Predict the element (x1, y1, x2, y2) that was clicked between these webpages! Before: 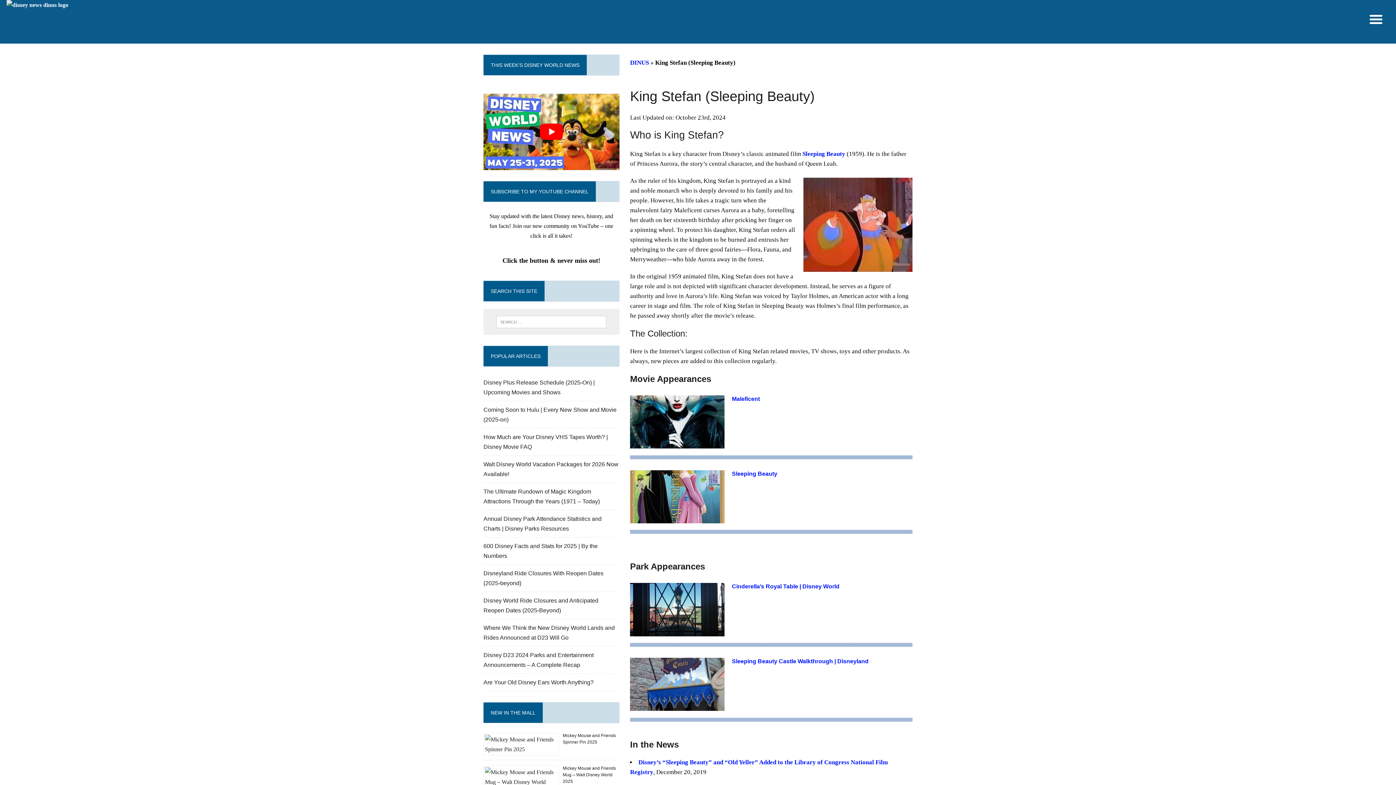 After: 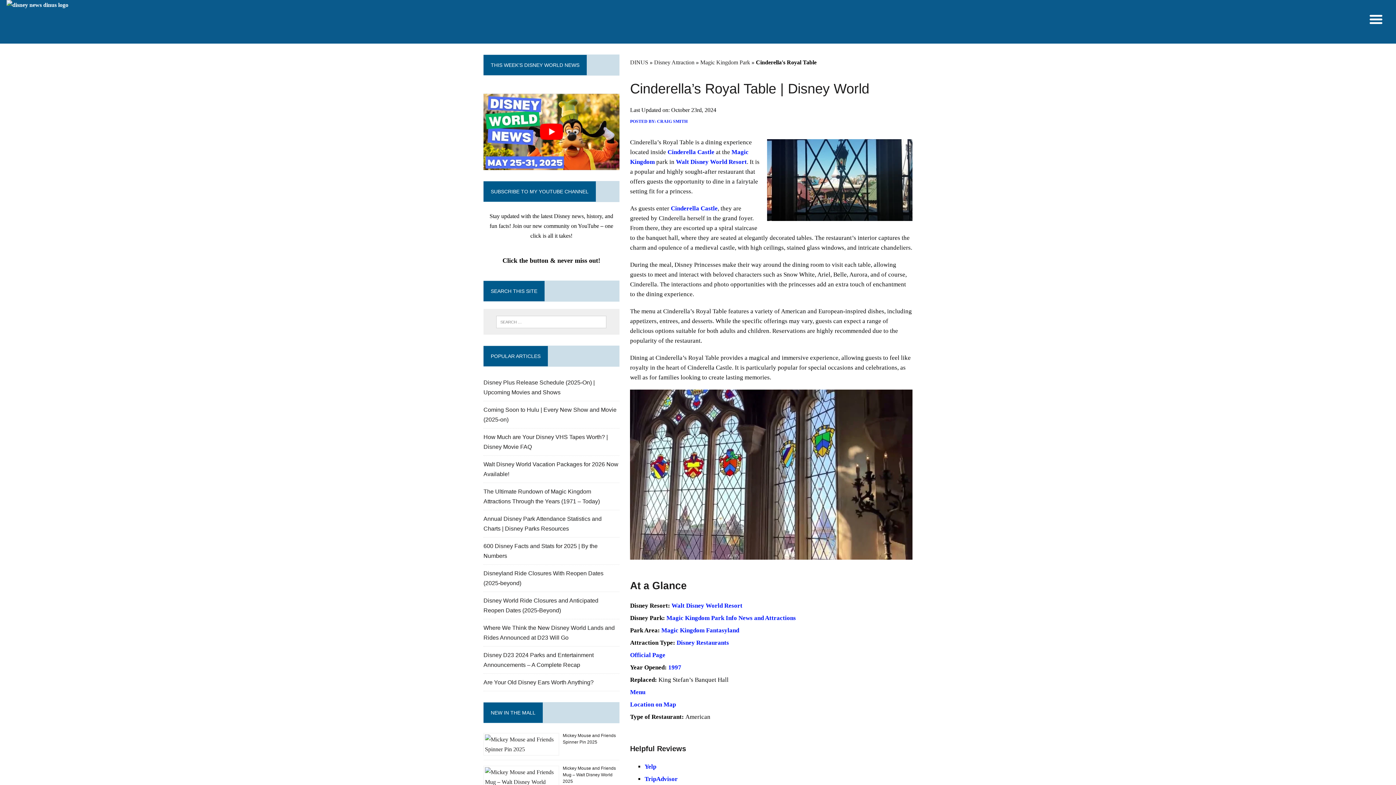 Action: bbox: (630, 628, 724, 635)